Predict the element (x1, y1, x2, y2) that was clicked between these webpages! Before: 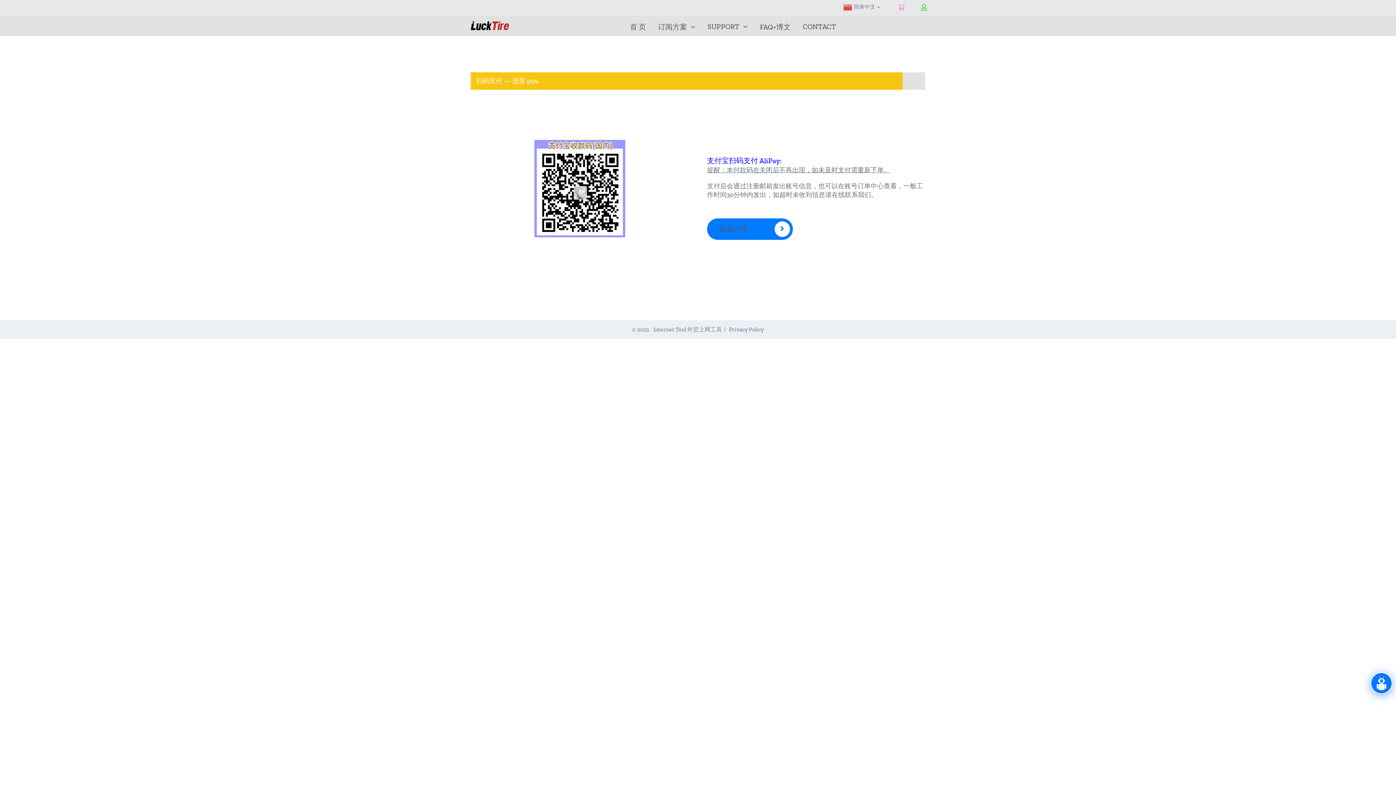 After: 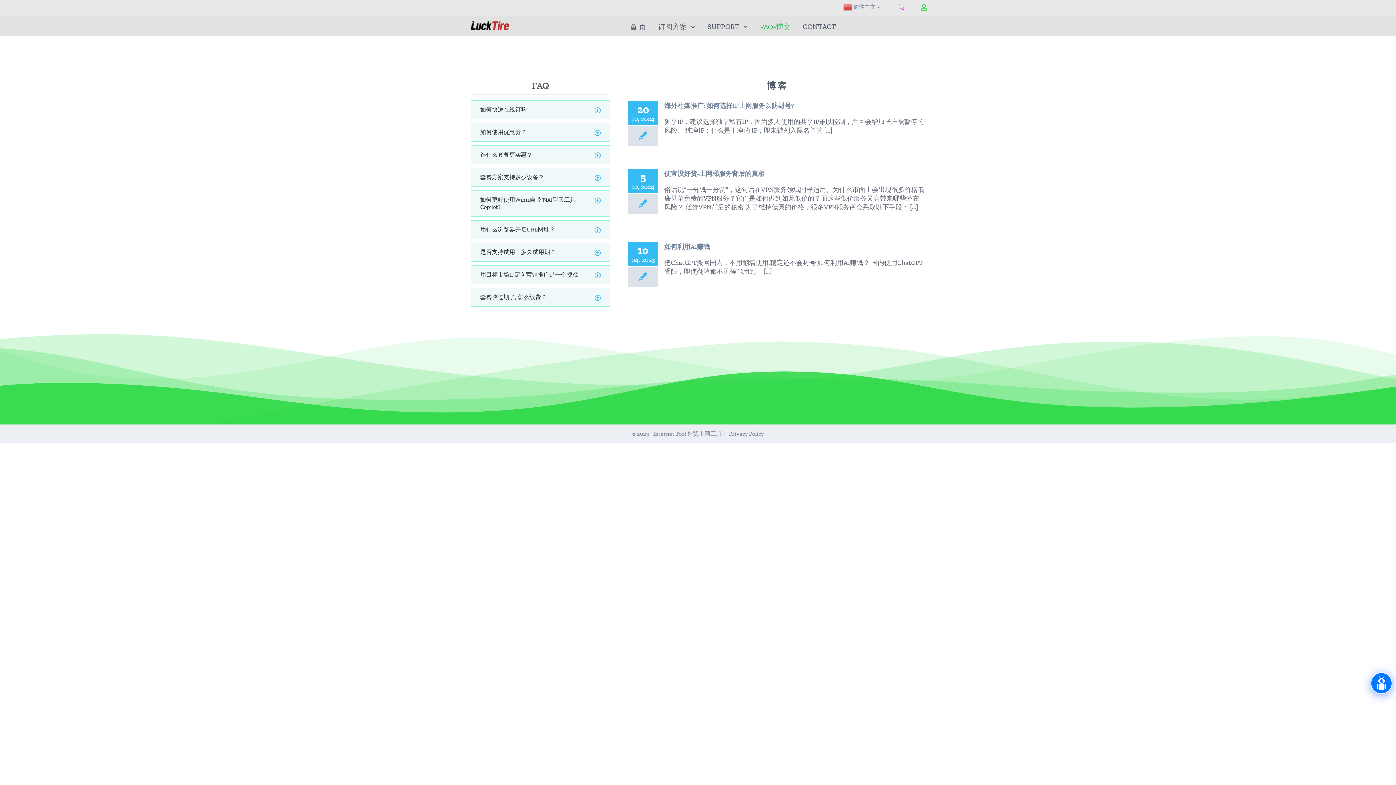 Action: bbox: (760, 19, 790, 32) label: FAQ+博文